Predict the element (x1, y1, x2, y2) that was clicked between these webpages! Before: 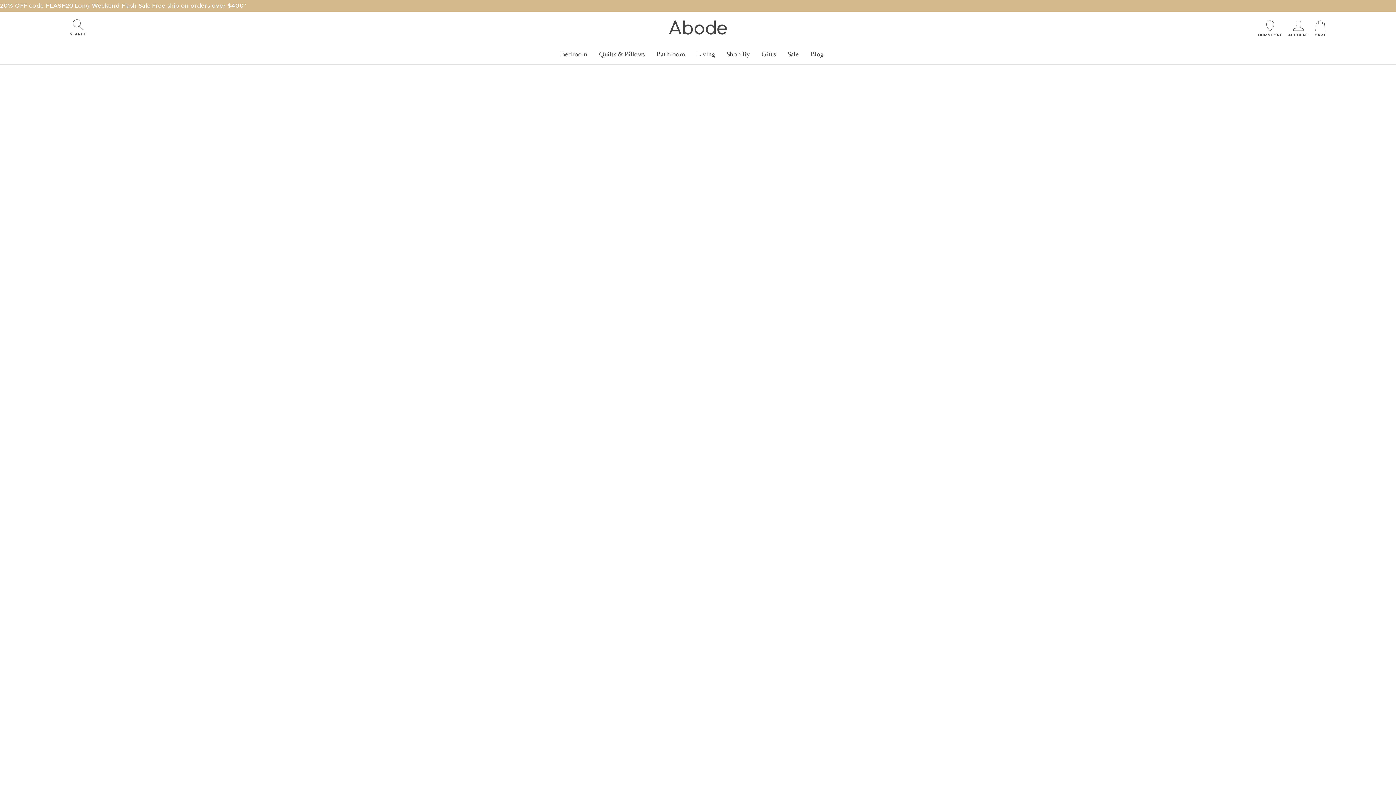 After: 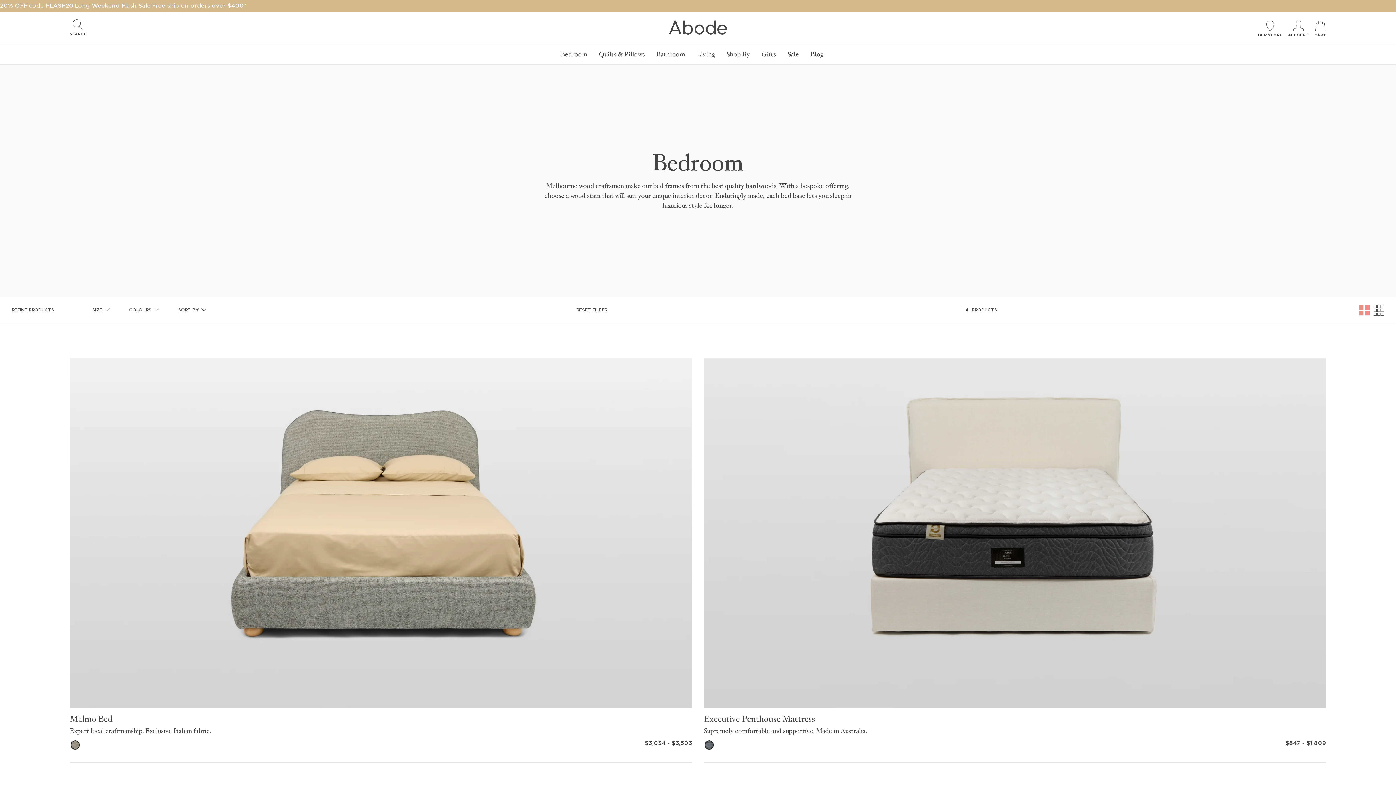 Action: bbox: (560, 50, 587, 58) label: Bedroom